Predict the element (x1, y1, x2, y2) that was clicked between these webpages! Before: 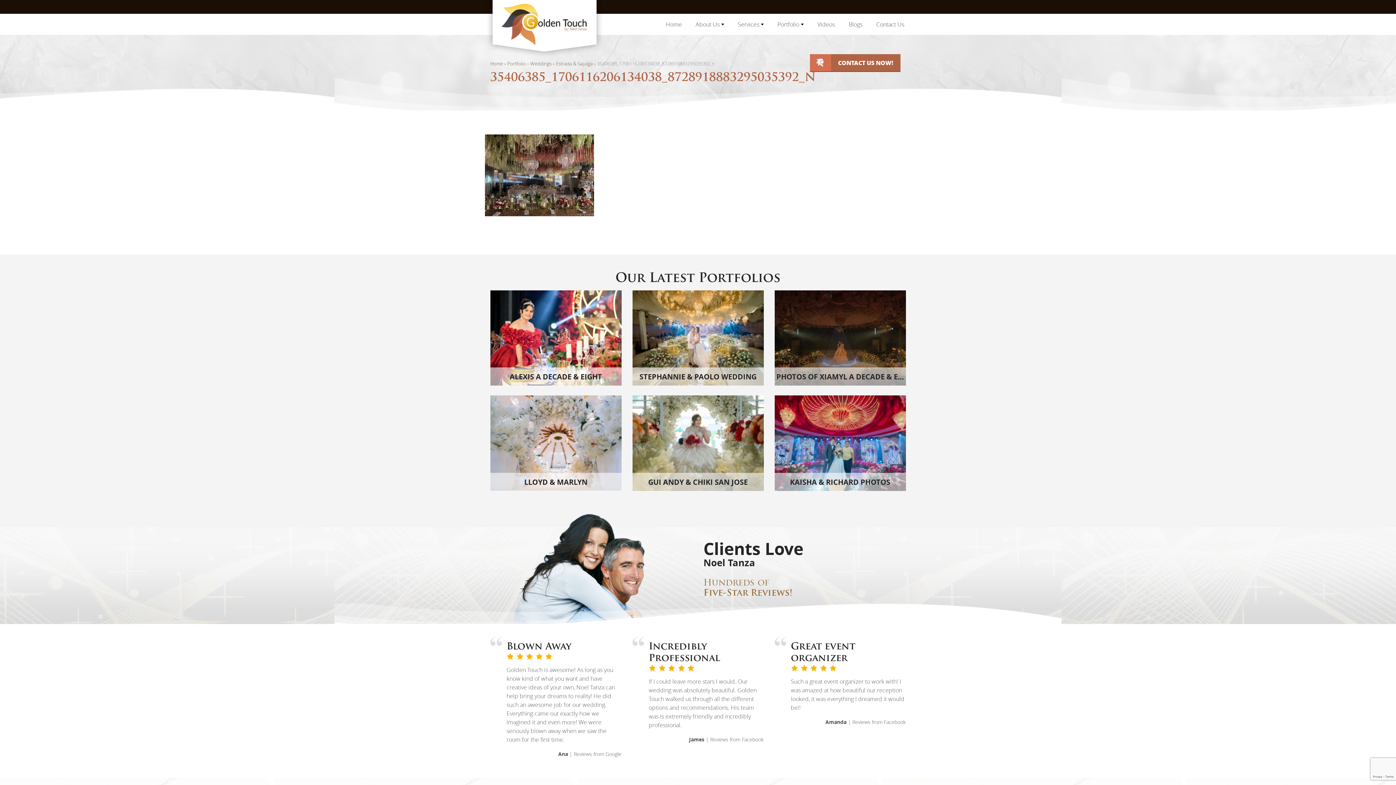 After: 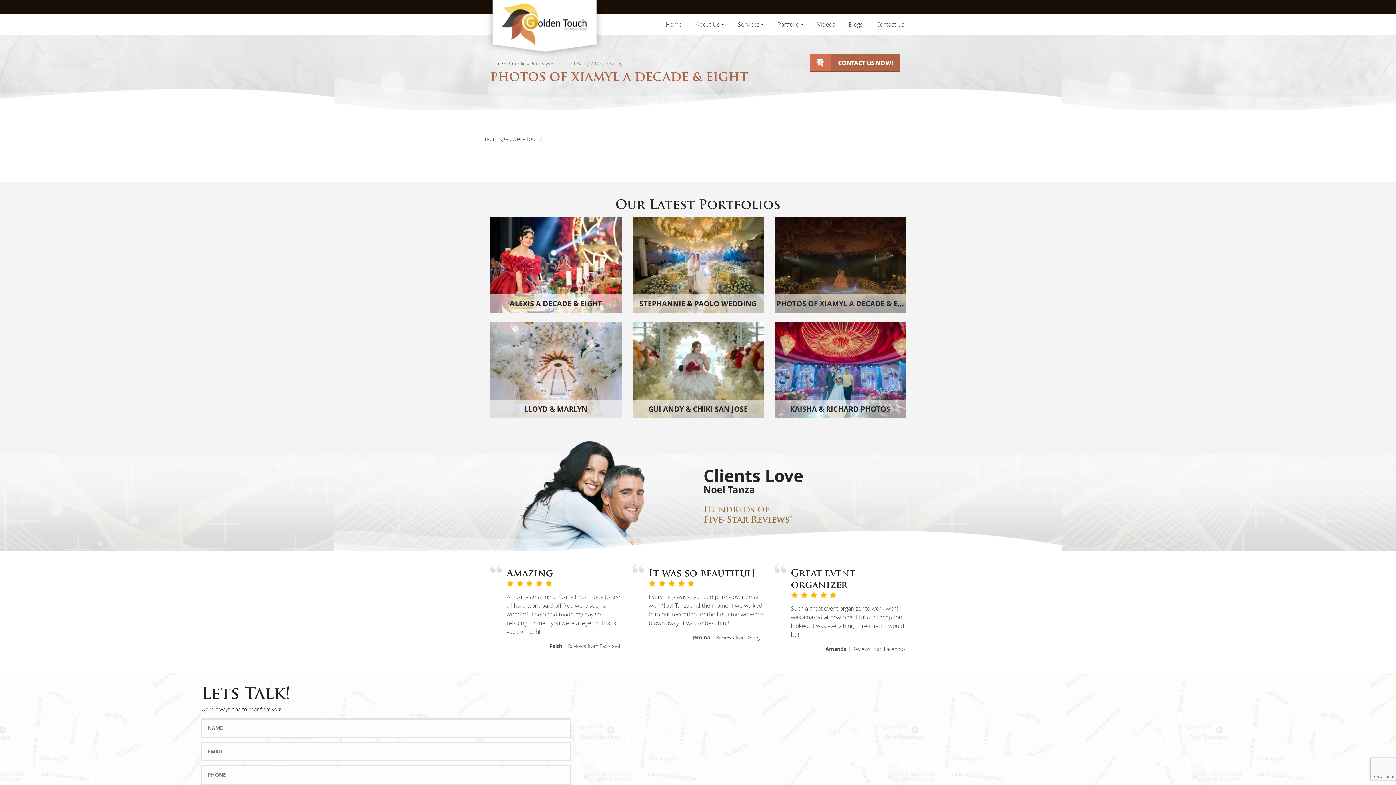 Action: bbox: (774, 333, 906, 341)